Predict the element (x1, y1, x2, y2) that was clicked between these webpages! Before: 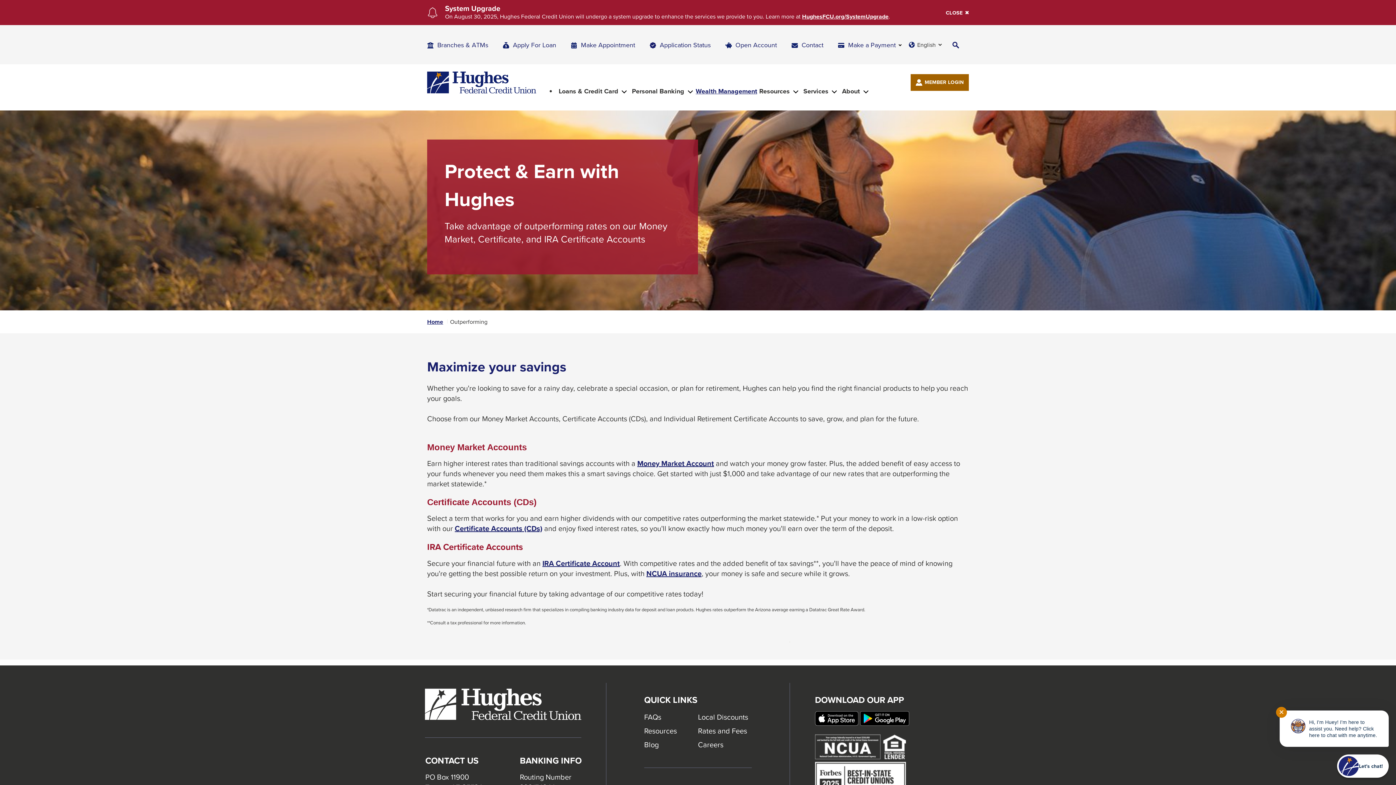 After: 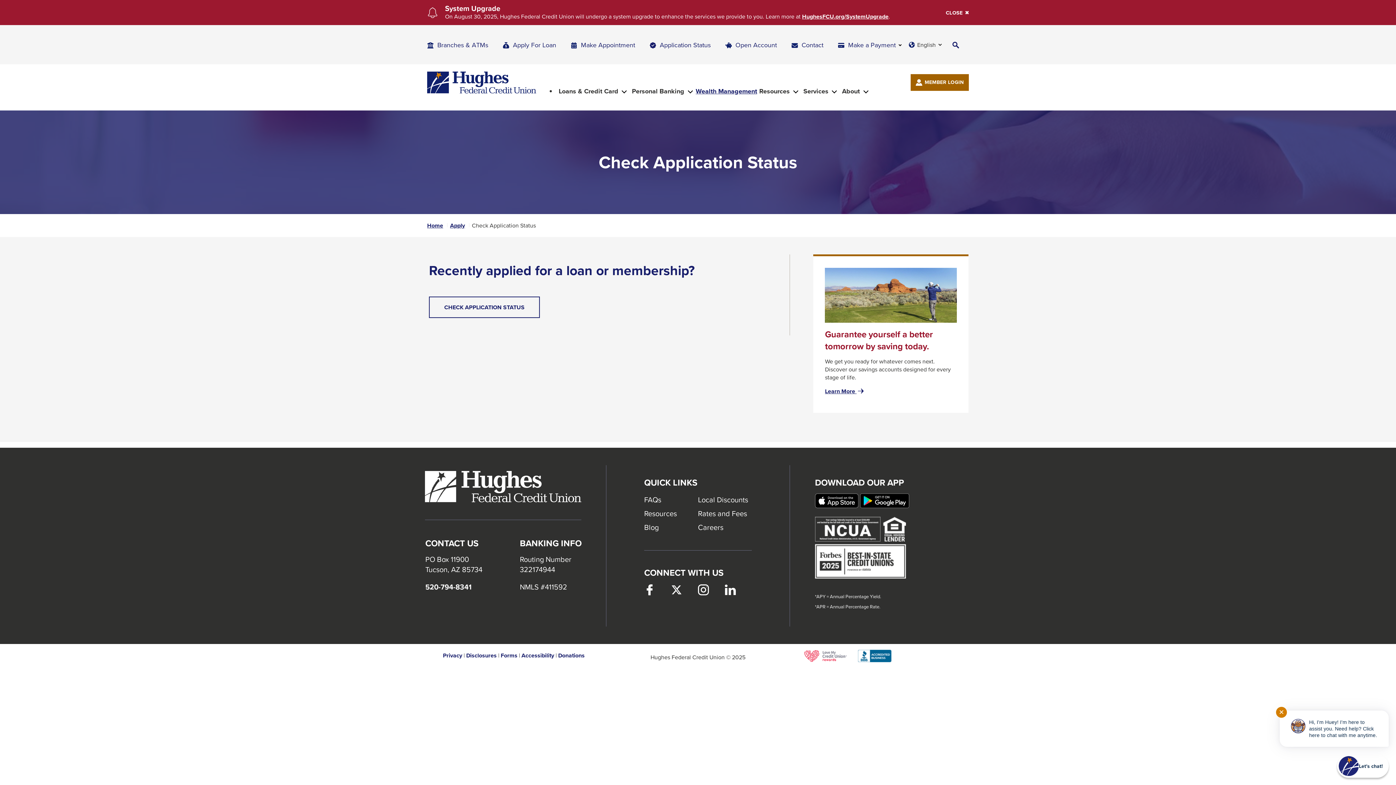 Action: label: Application Status bbox: (660, 40, 710, 49)